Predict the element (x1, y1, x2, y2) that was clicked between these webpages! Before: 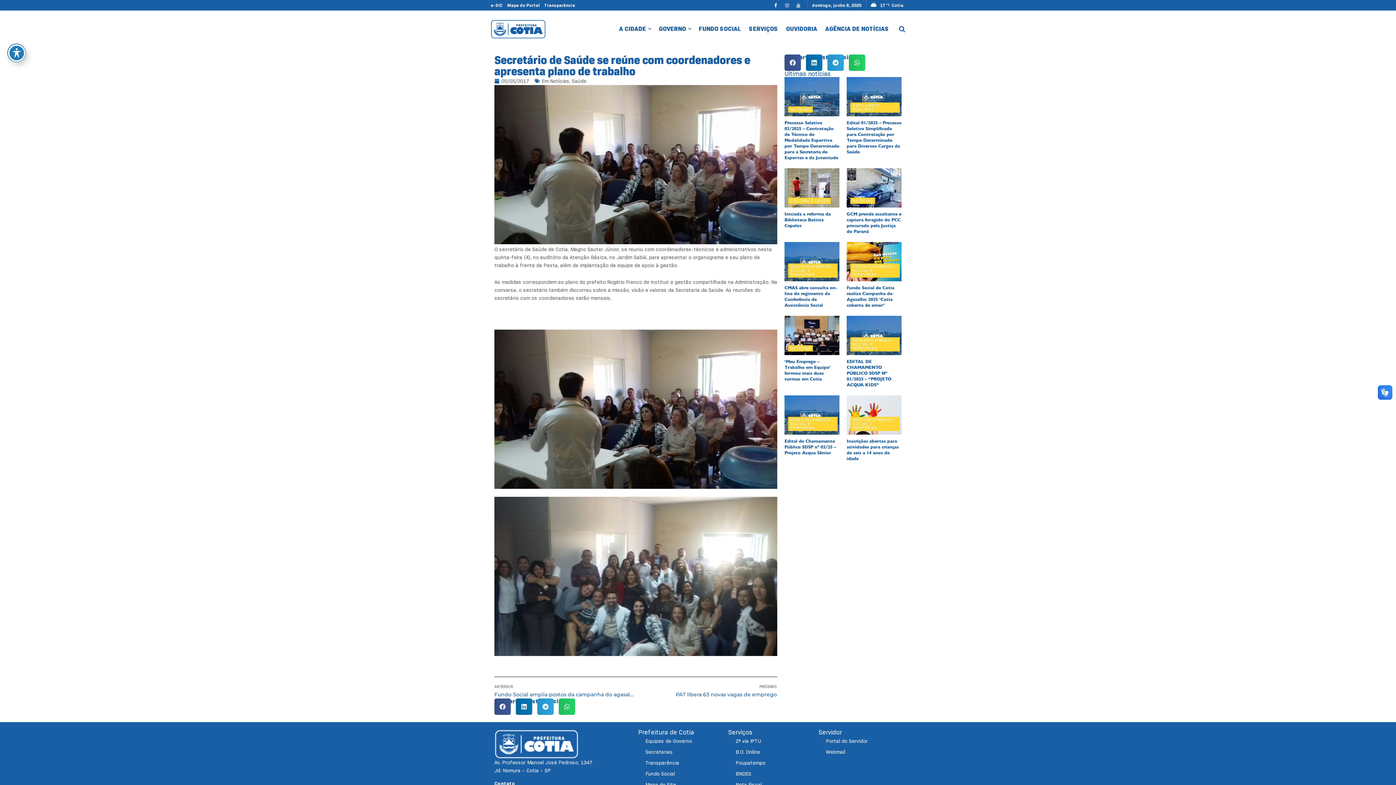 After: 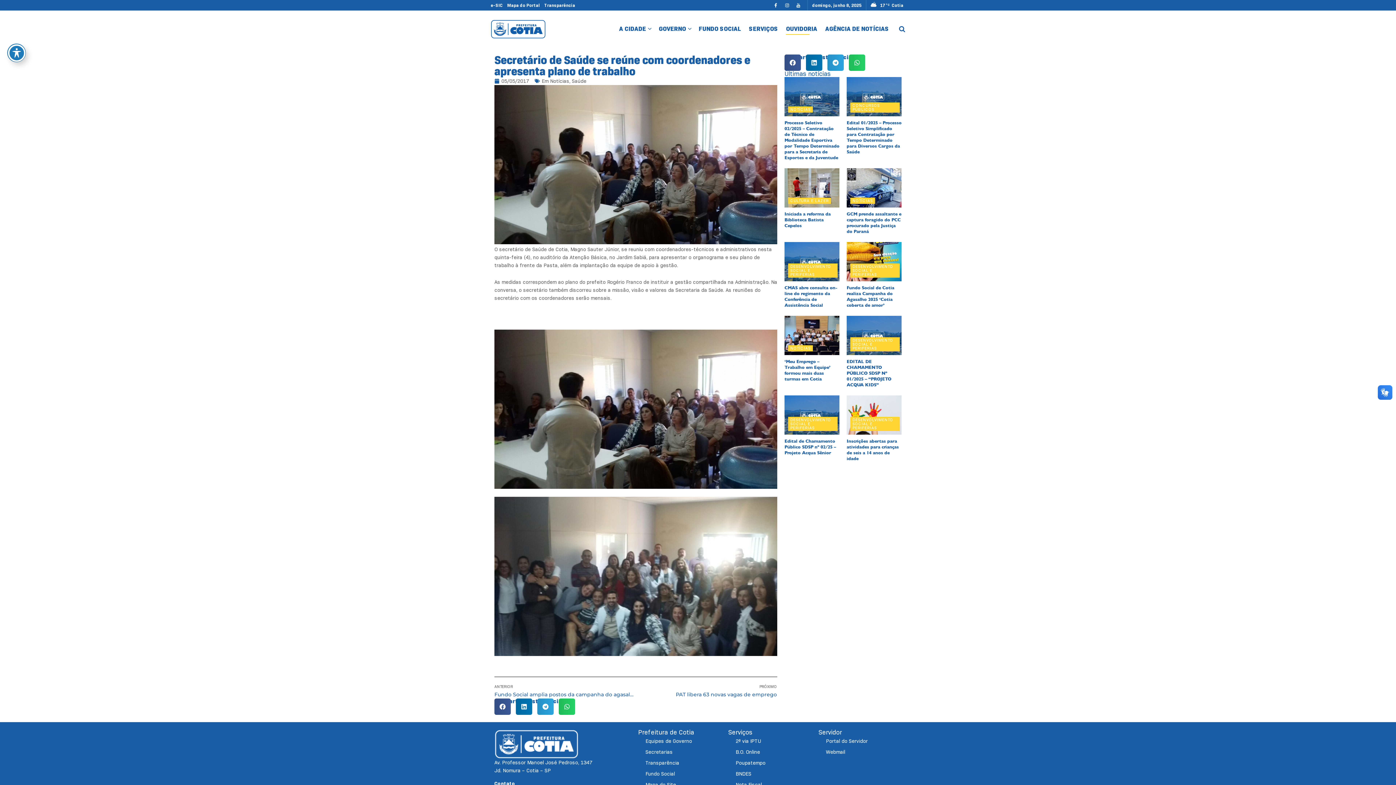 Action: bbox: (786, 22, 817, 34) label: OUVIDORIA